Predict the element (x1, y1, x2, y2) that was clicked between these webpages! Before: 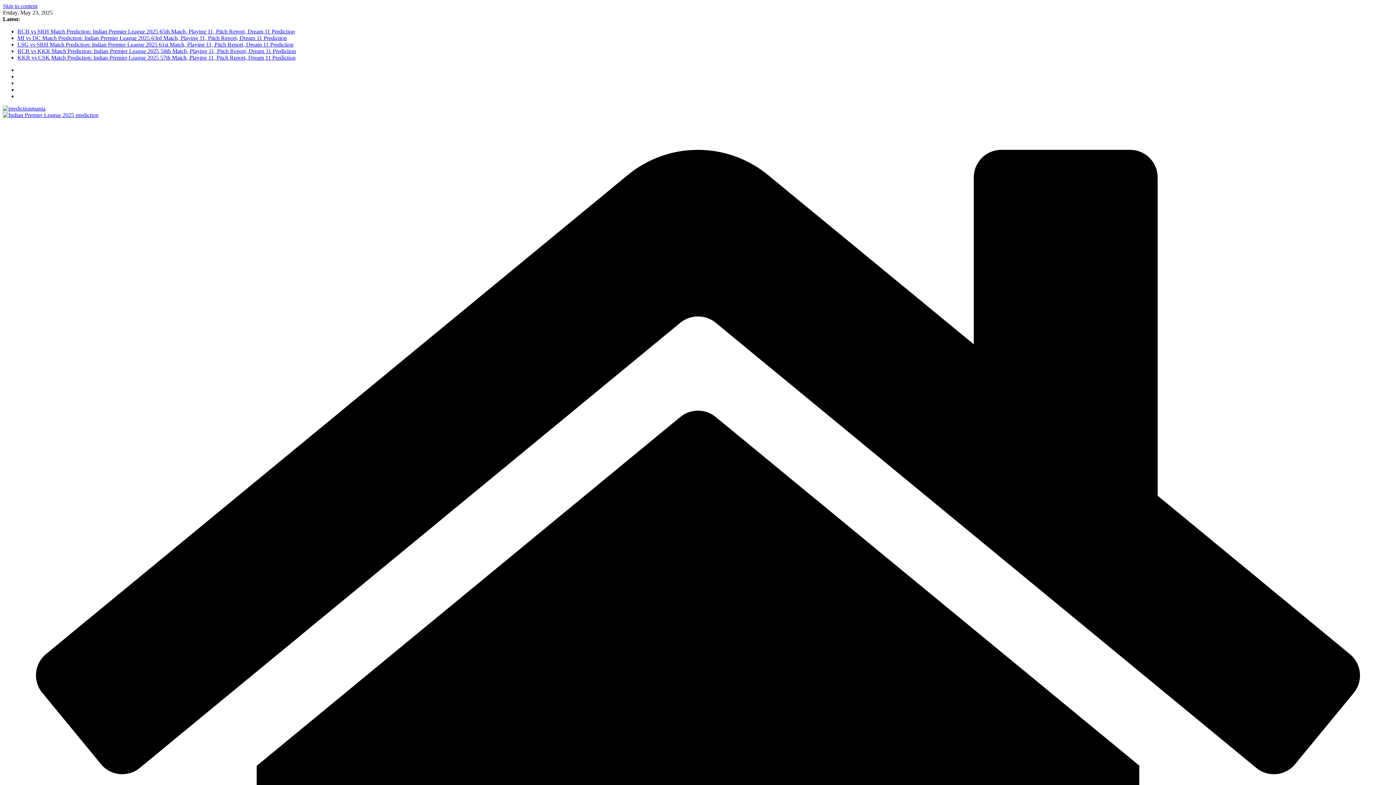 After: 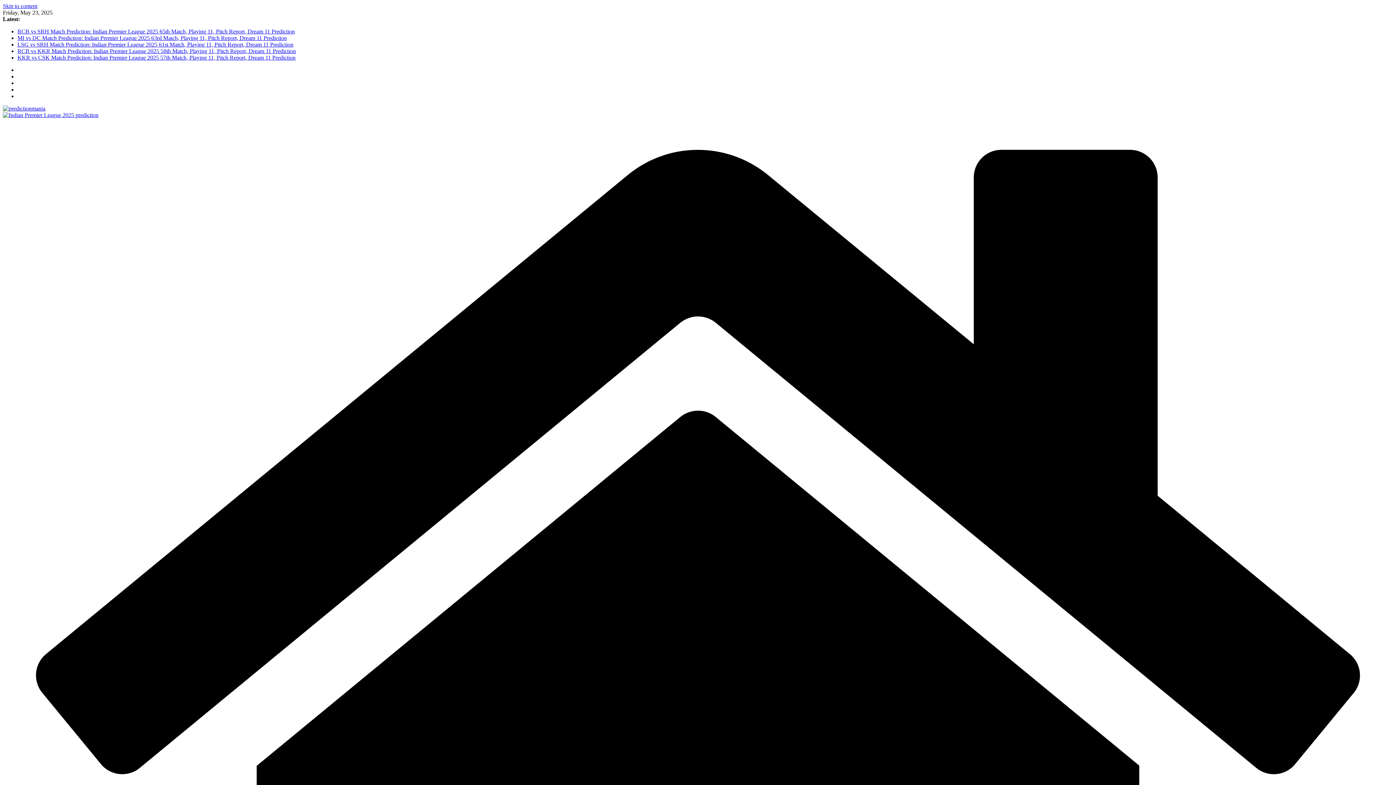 Action: bbox: (2, 112, 98, 118)